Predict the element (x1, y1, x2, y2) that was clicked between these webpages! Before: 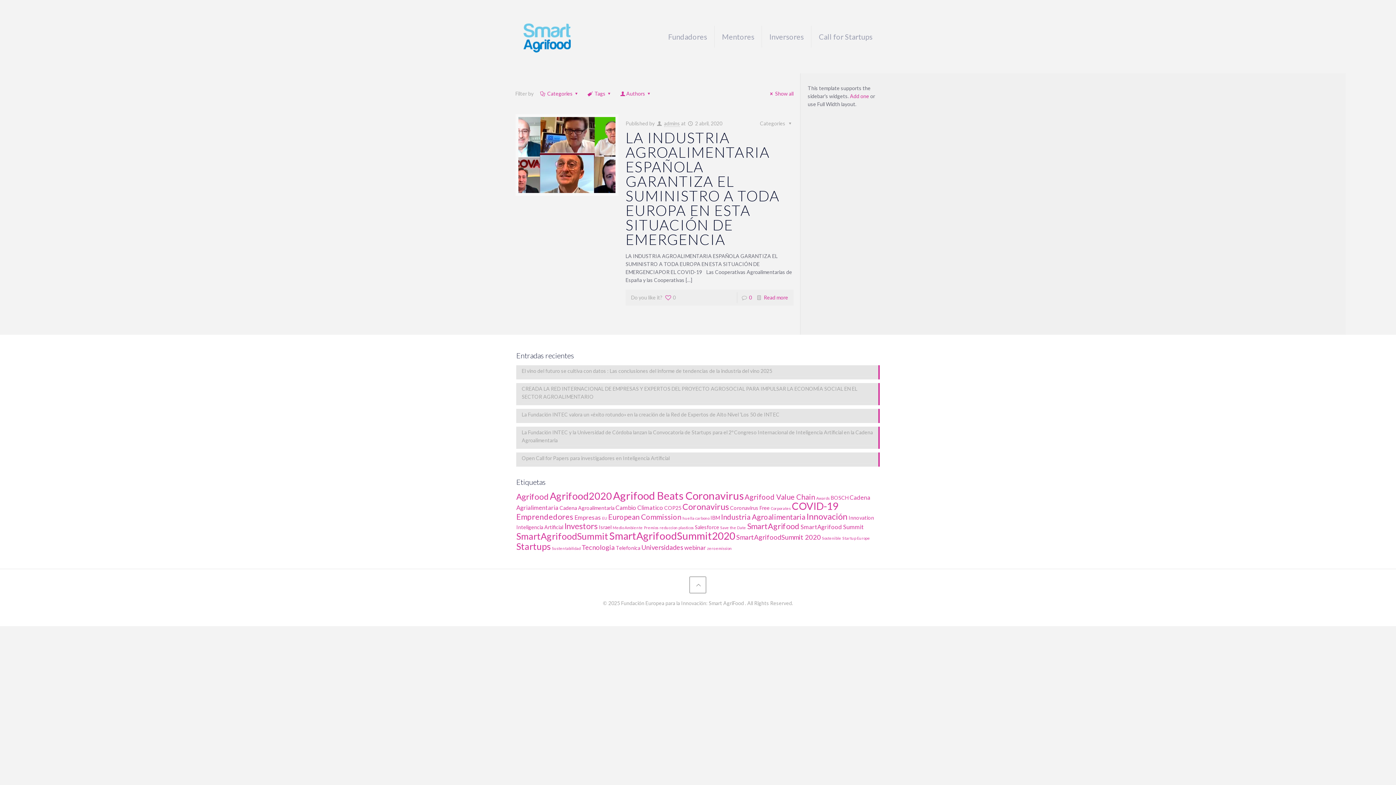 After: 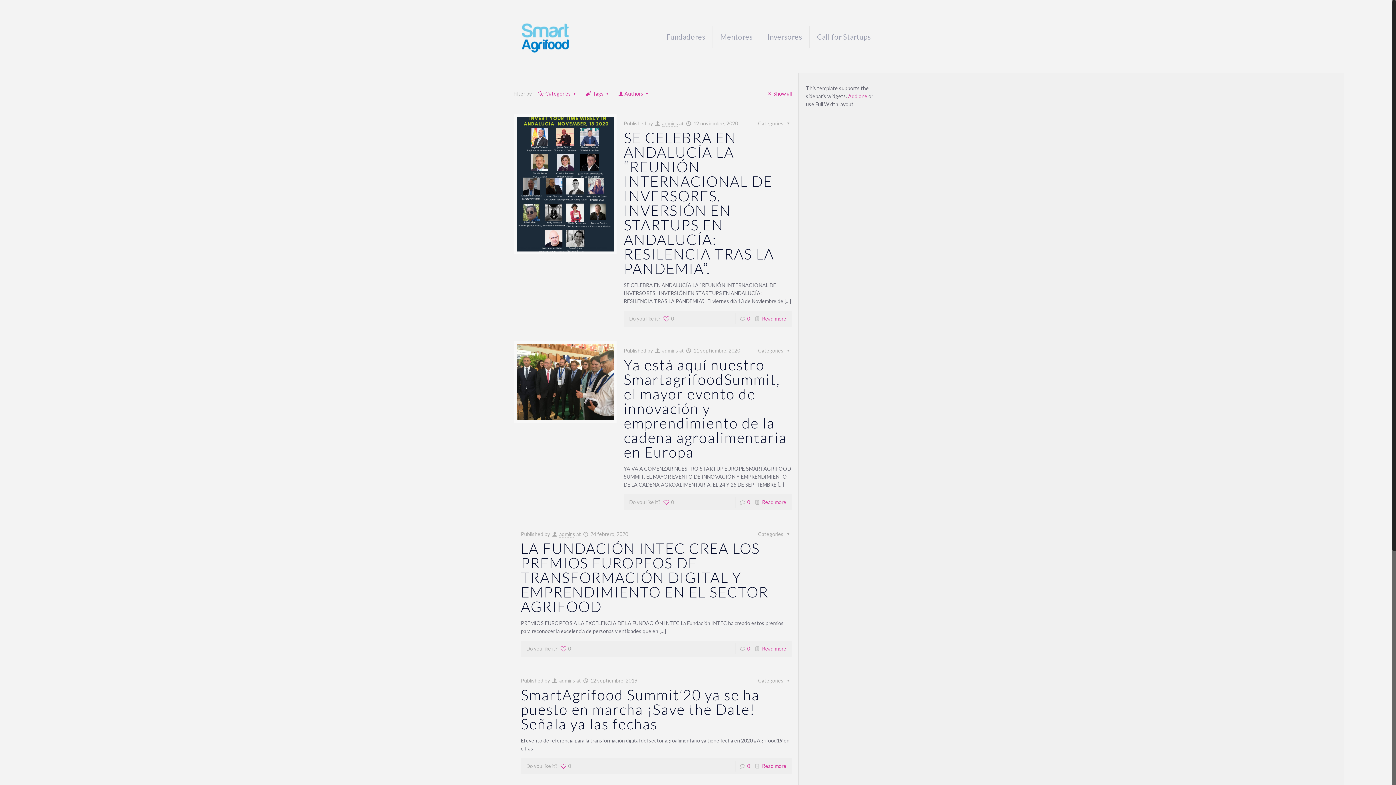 Action: label: European Commission (5 elementos) bbox: (608, 512, 681, 521)